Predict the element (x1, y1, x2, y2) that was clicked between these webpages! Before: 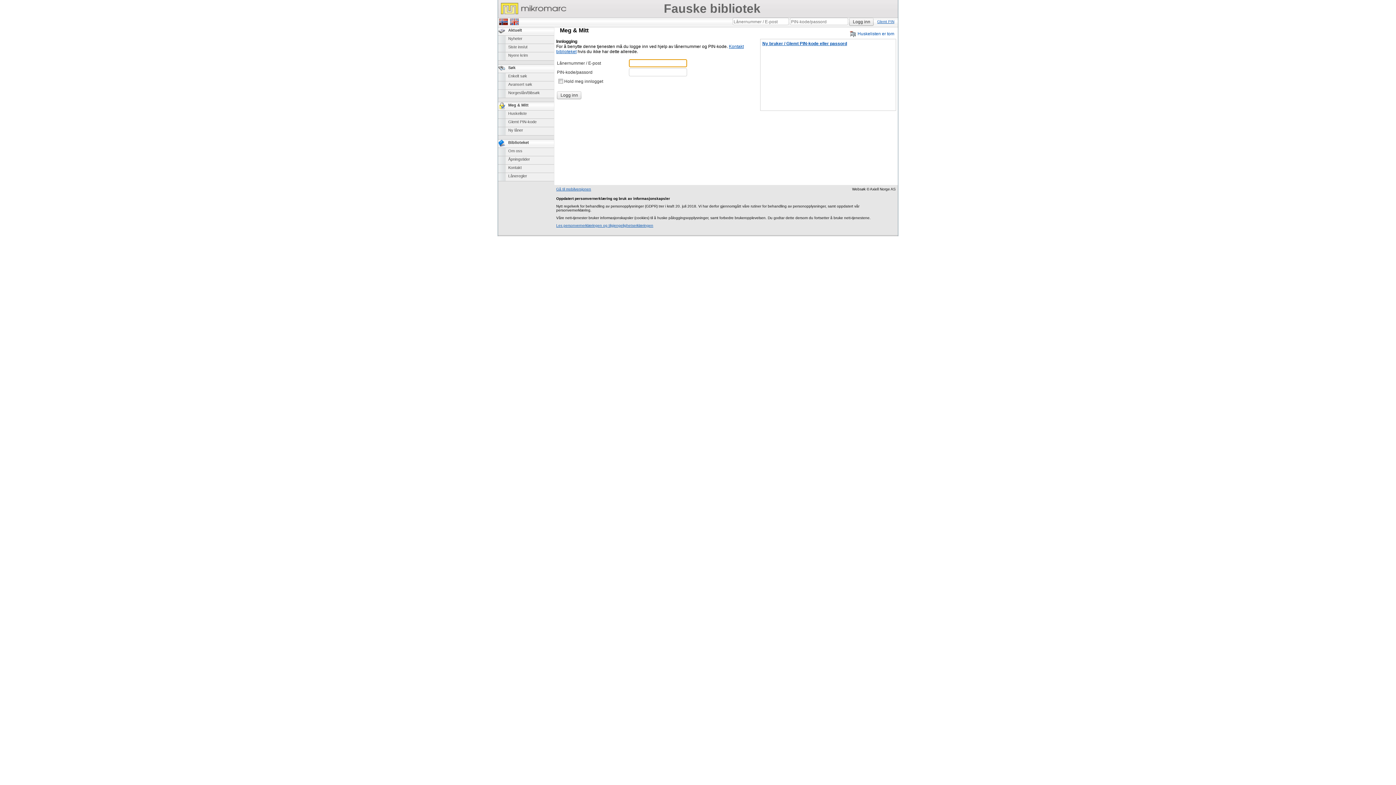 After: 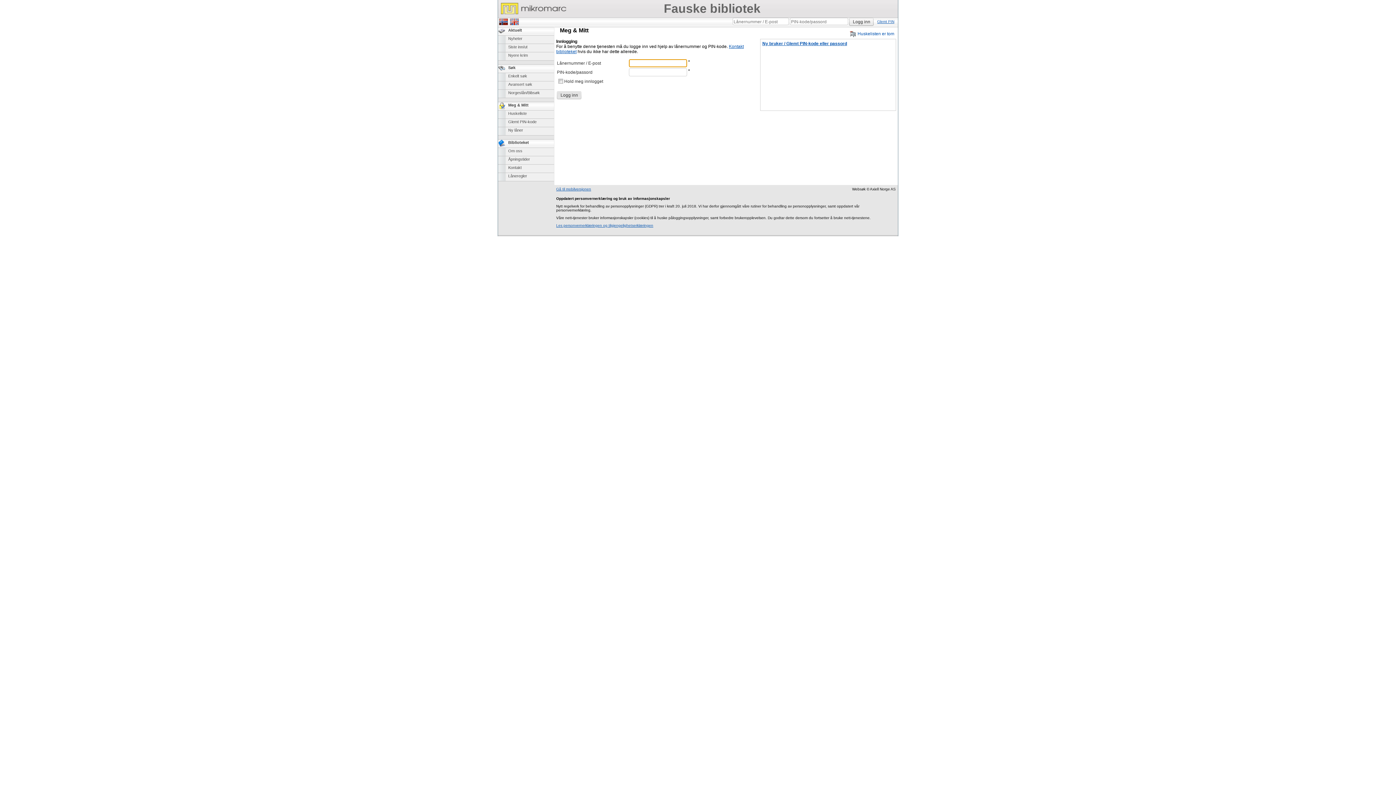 Action: bbox: (557, 91, 581, 99)